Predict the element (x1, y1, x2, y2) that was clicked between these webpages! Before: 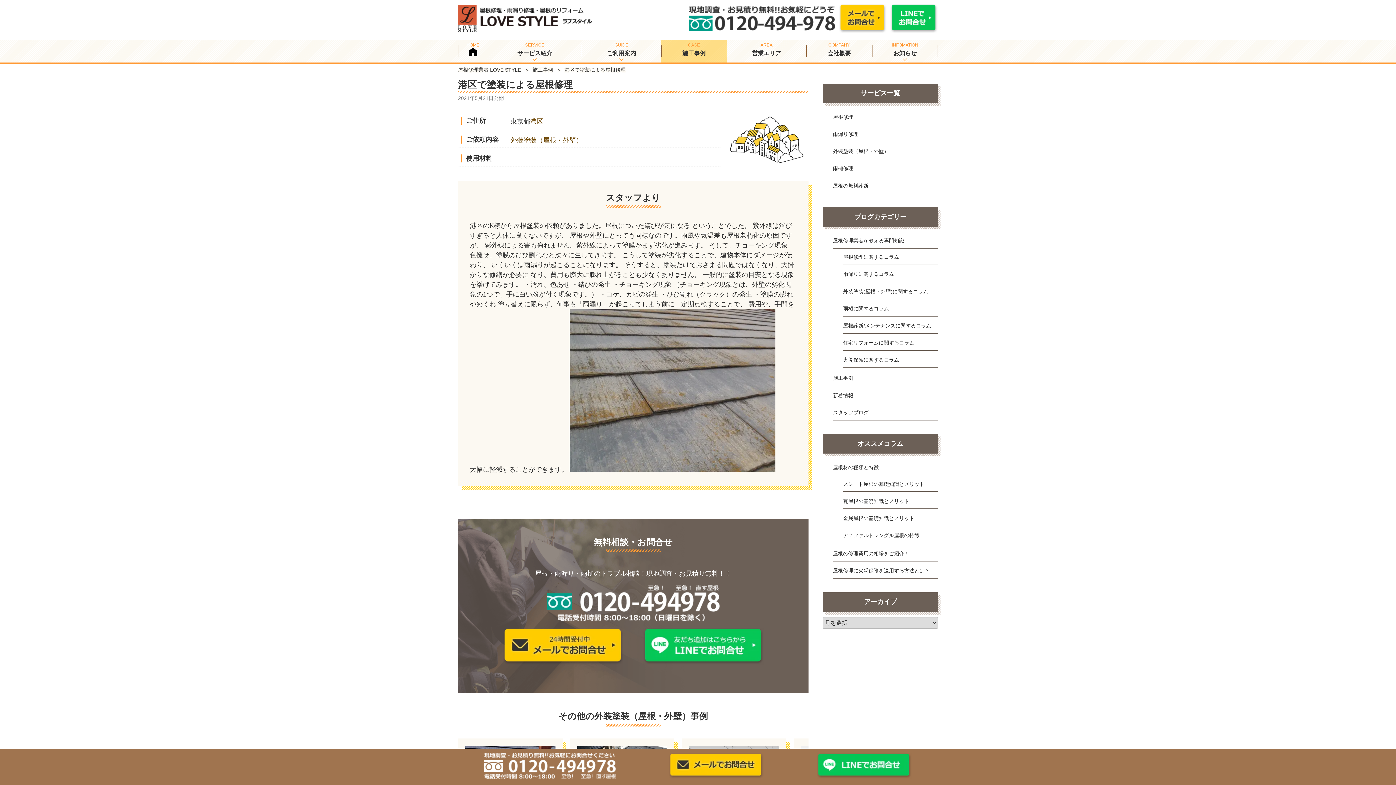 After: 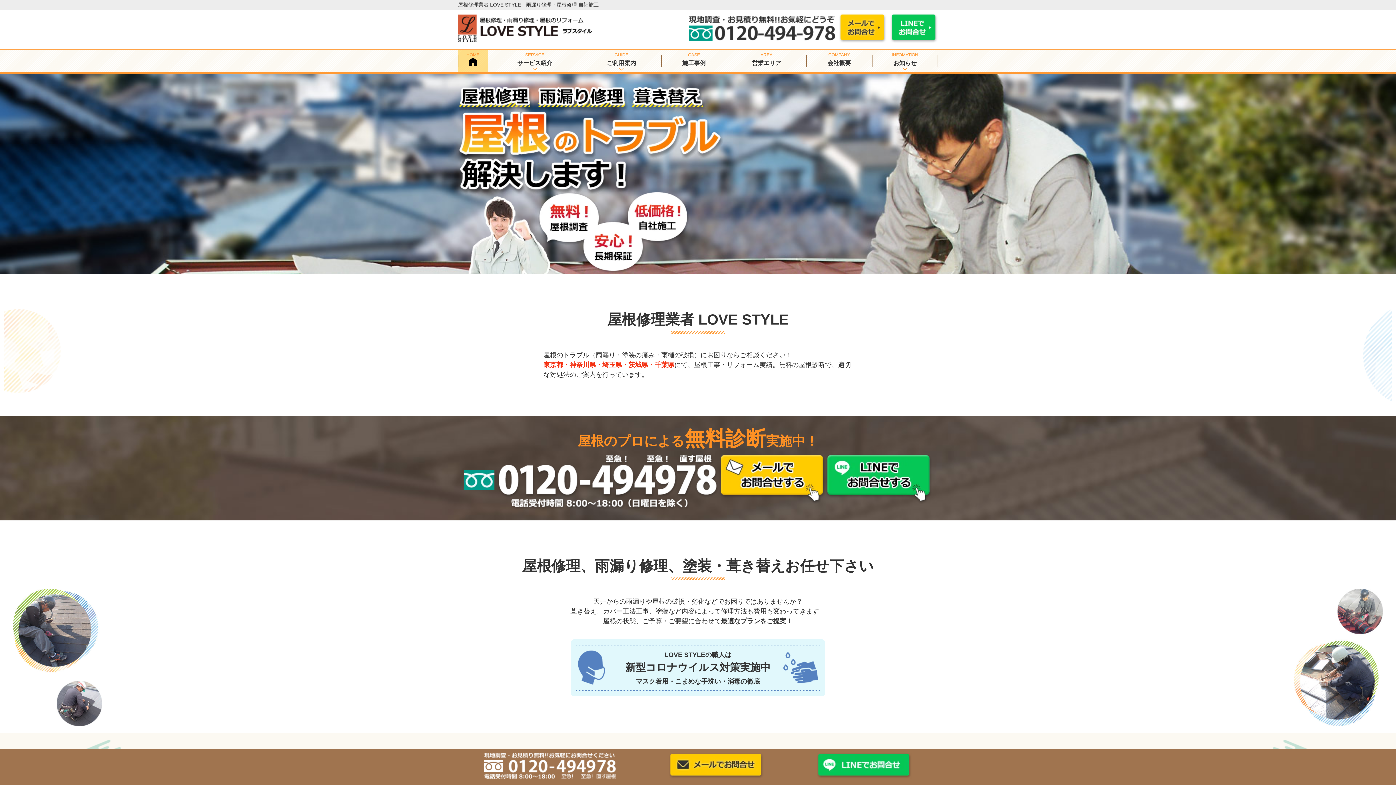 Action: bbox: (458, 66, 521, 72) label: 屋根修理業者 LOVE STYLE